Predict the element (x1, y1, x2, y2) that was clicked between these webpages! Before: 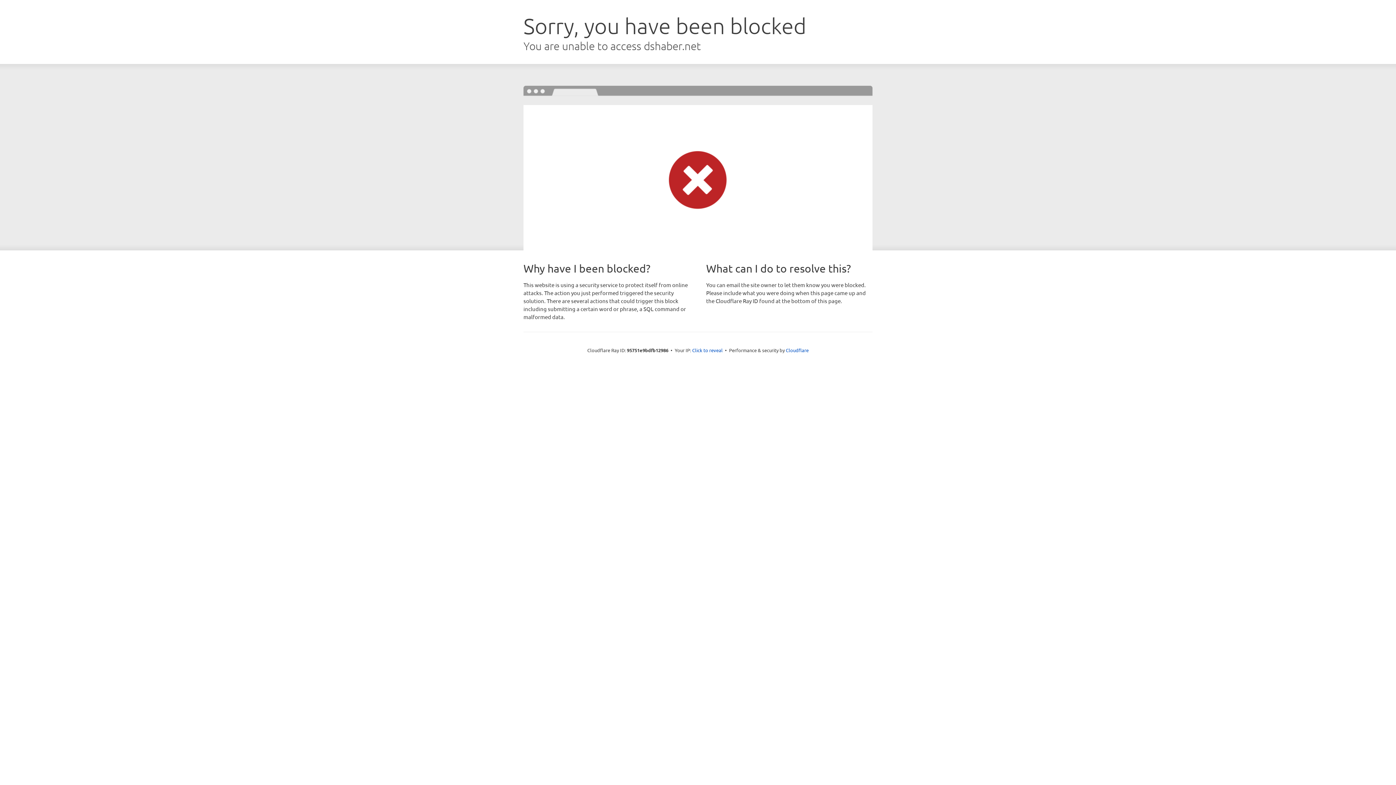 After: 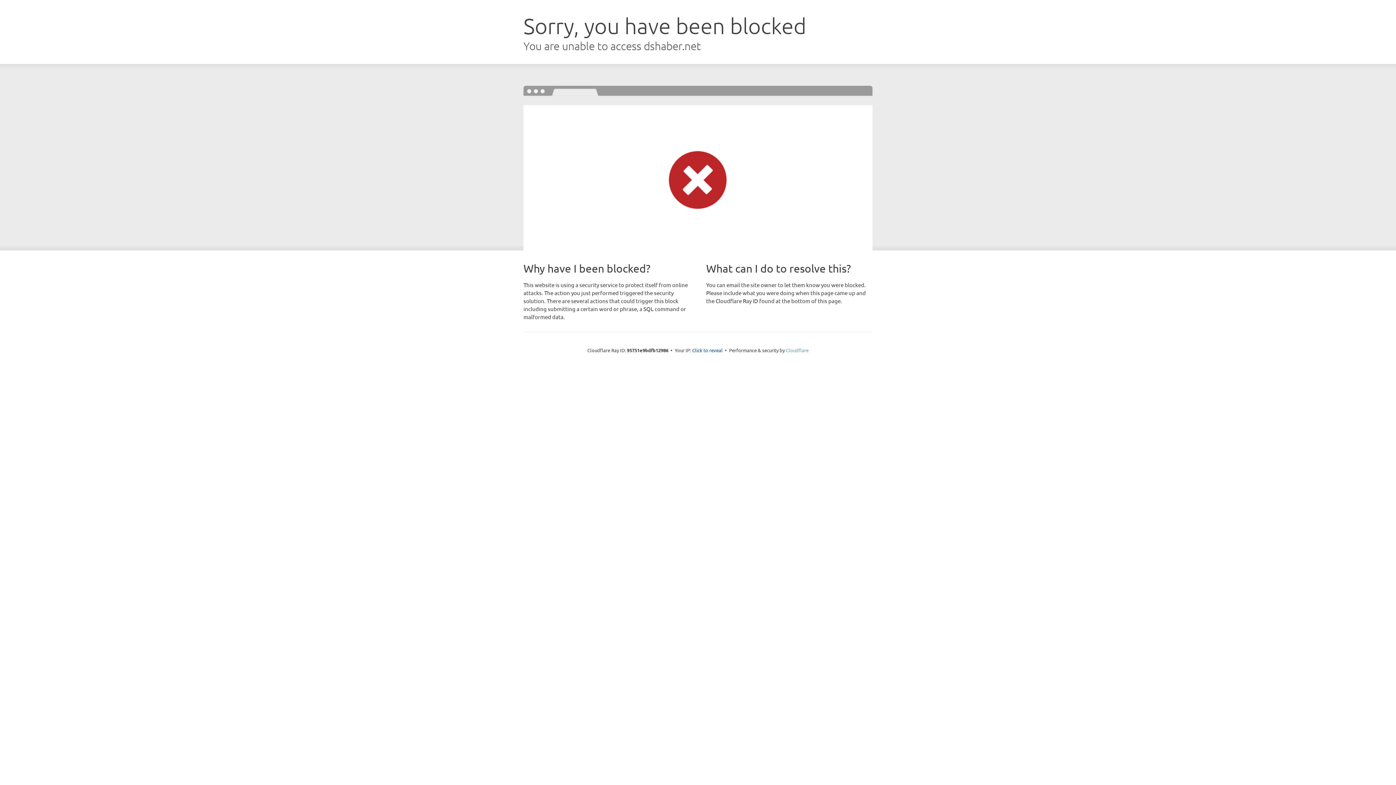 Action: bbox: (786, 347, 808, 353) label: Cloudflare